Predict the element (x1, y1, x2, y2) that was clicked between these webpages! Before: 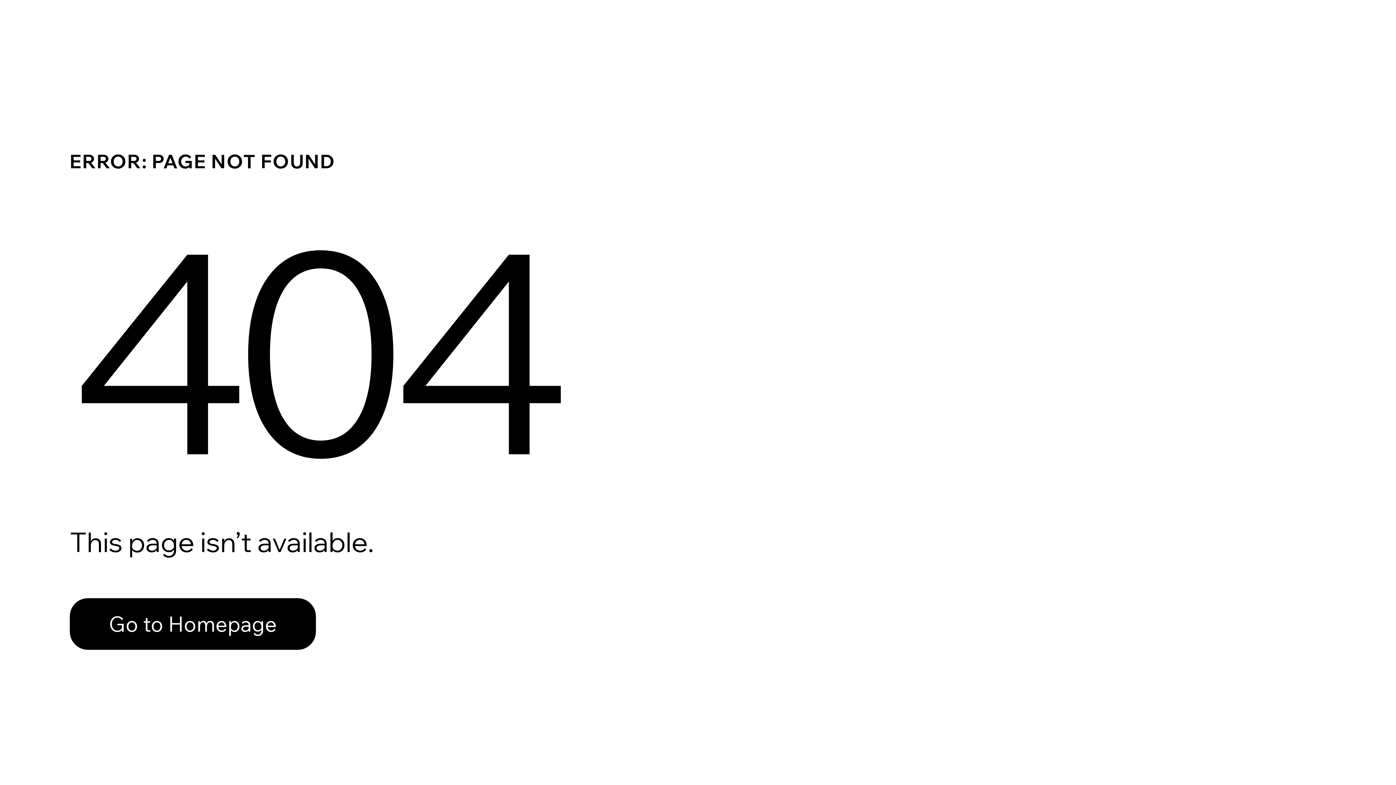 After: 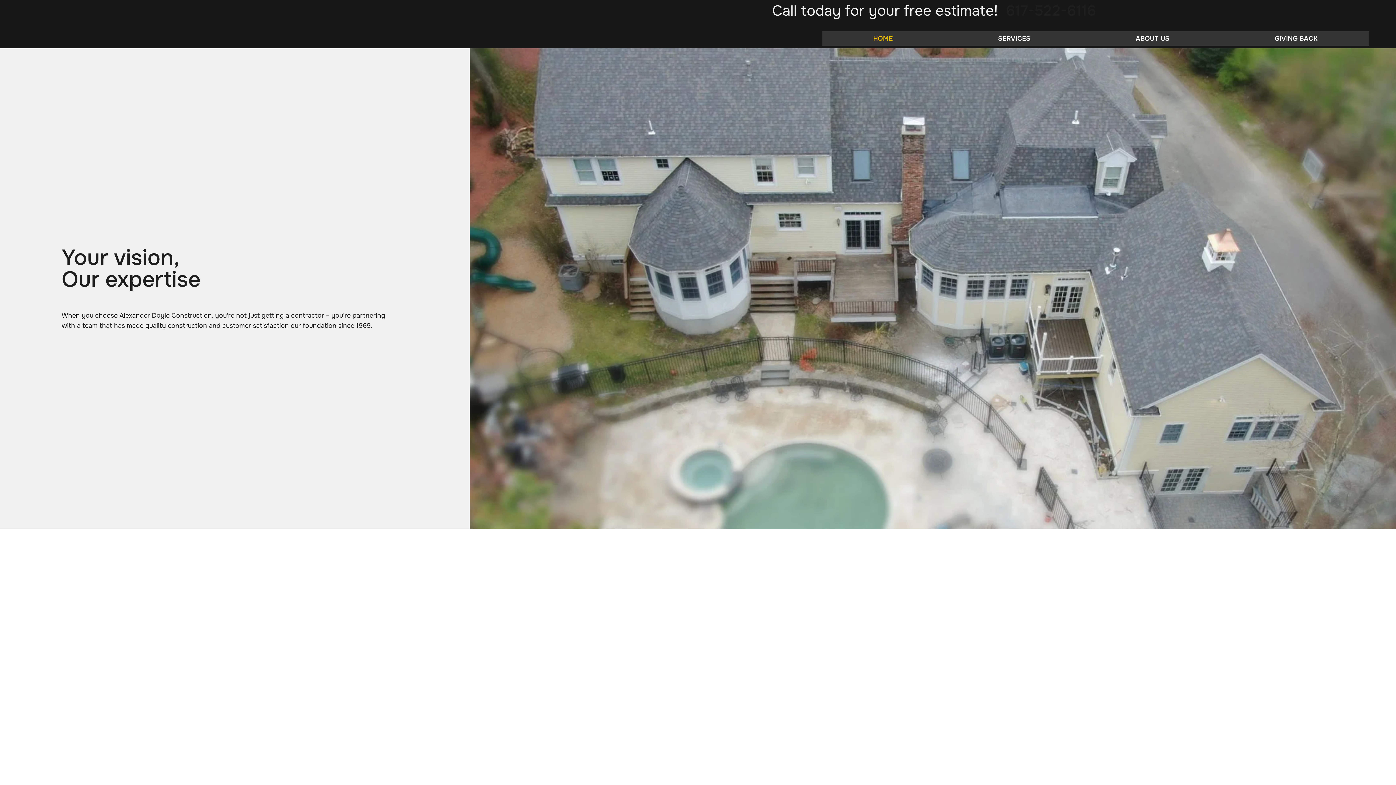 Action: bbox: (69, 582, 768, 659) label: Go to Homepage